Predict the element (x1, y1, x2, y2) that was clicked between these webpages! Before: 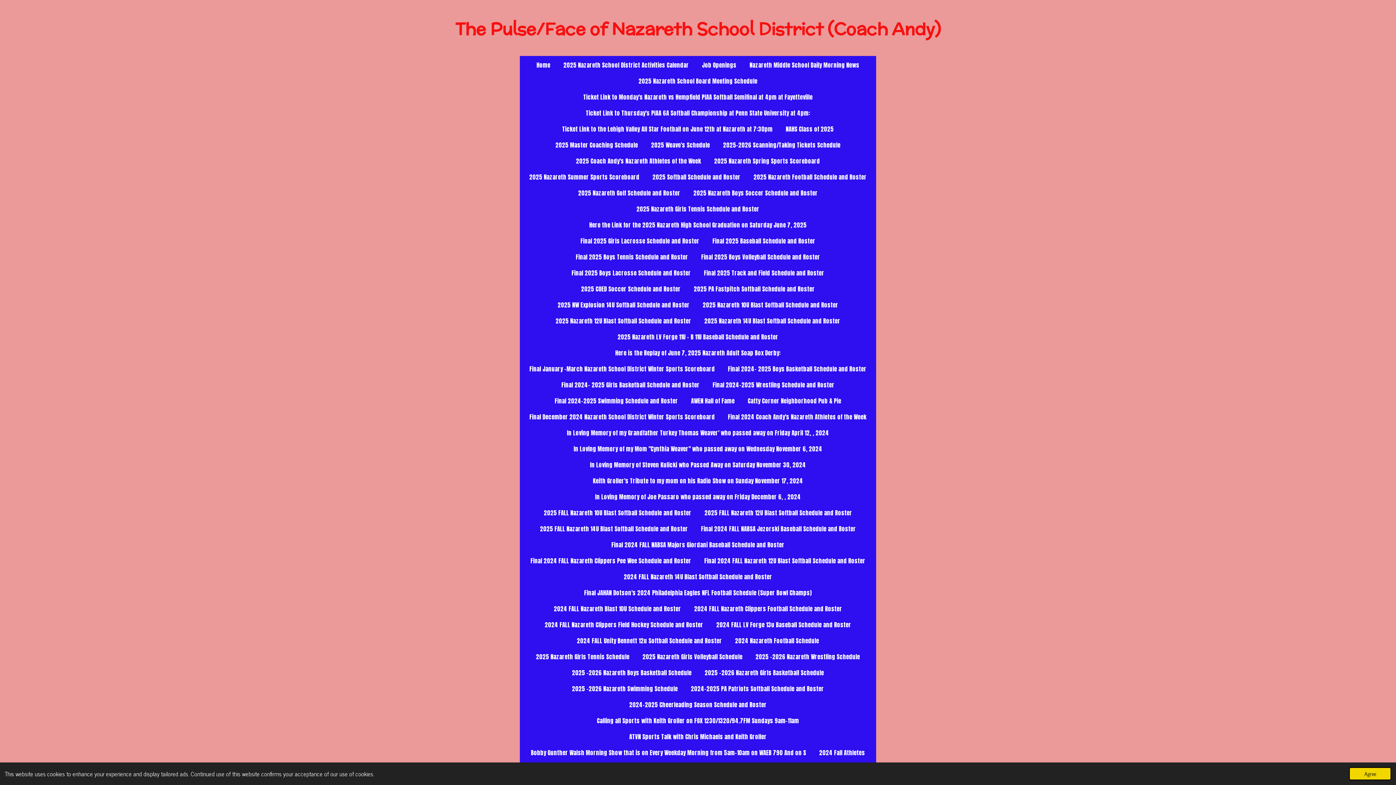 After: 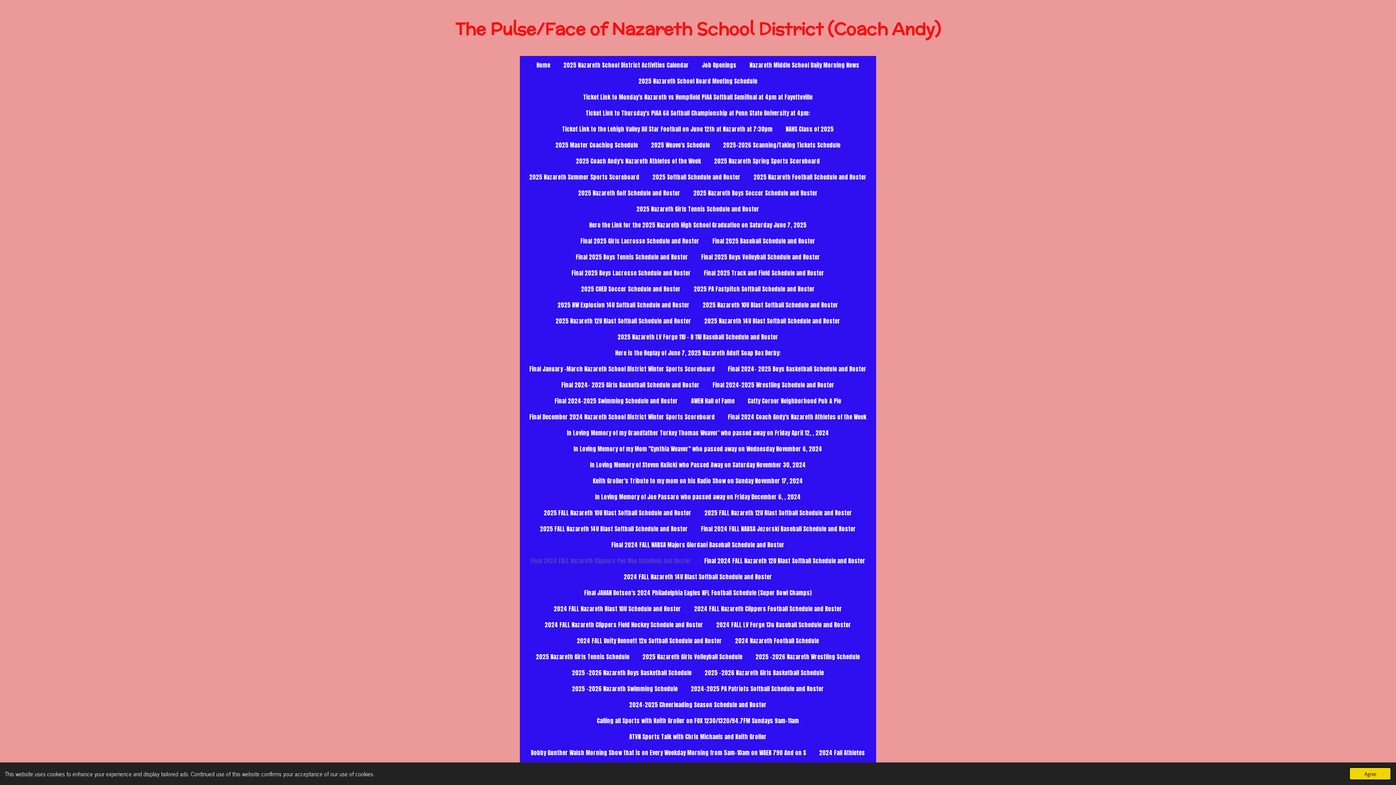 Action: label: Final 2024 FALL Nazareth Clippers Pee Wee Schedule and Roster bbox: (526, 554, 696, 567)